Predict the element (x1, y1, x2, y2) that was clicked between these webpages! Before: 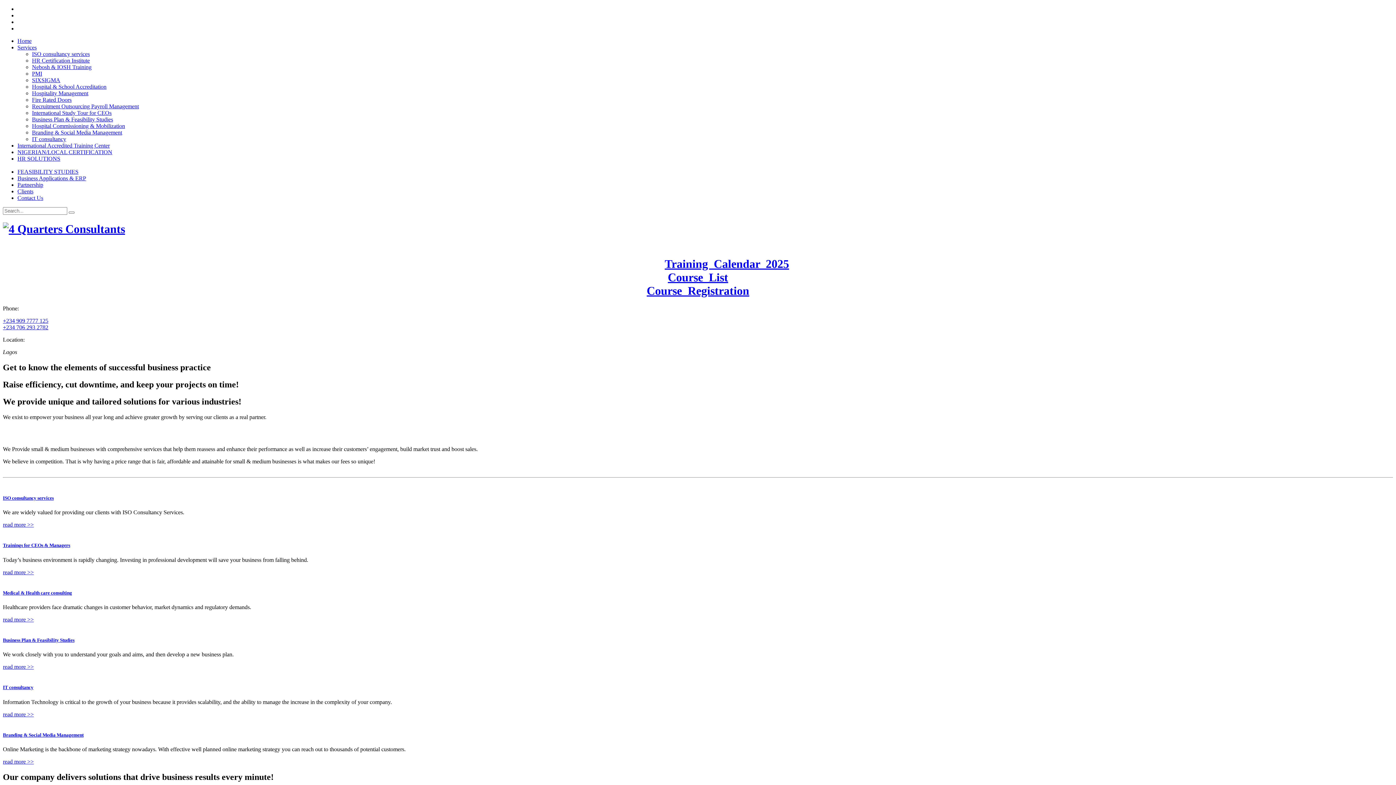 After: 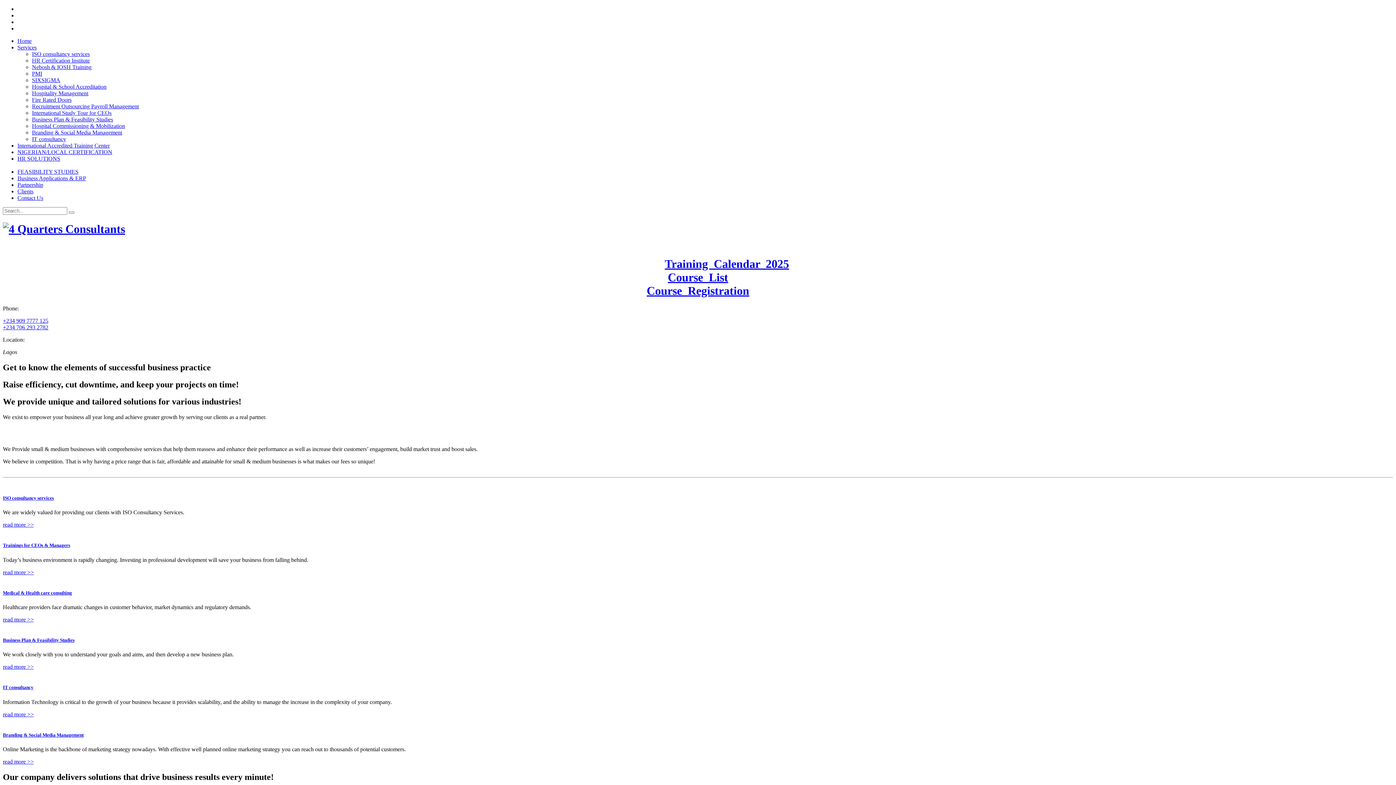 Action: label: International Accredited Training Center bbox: (17, 142, 109, 148)